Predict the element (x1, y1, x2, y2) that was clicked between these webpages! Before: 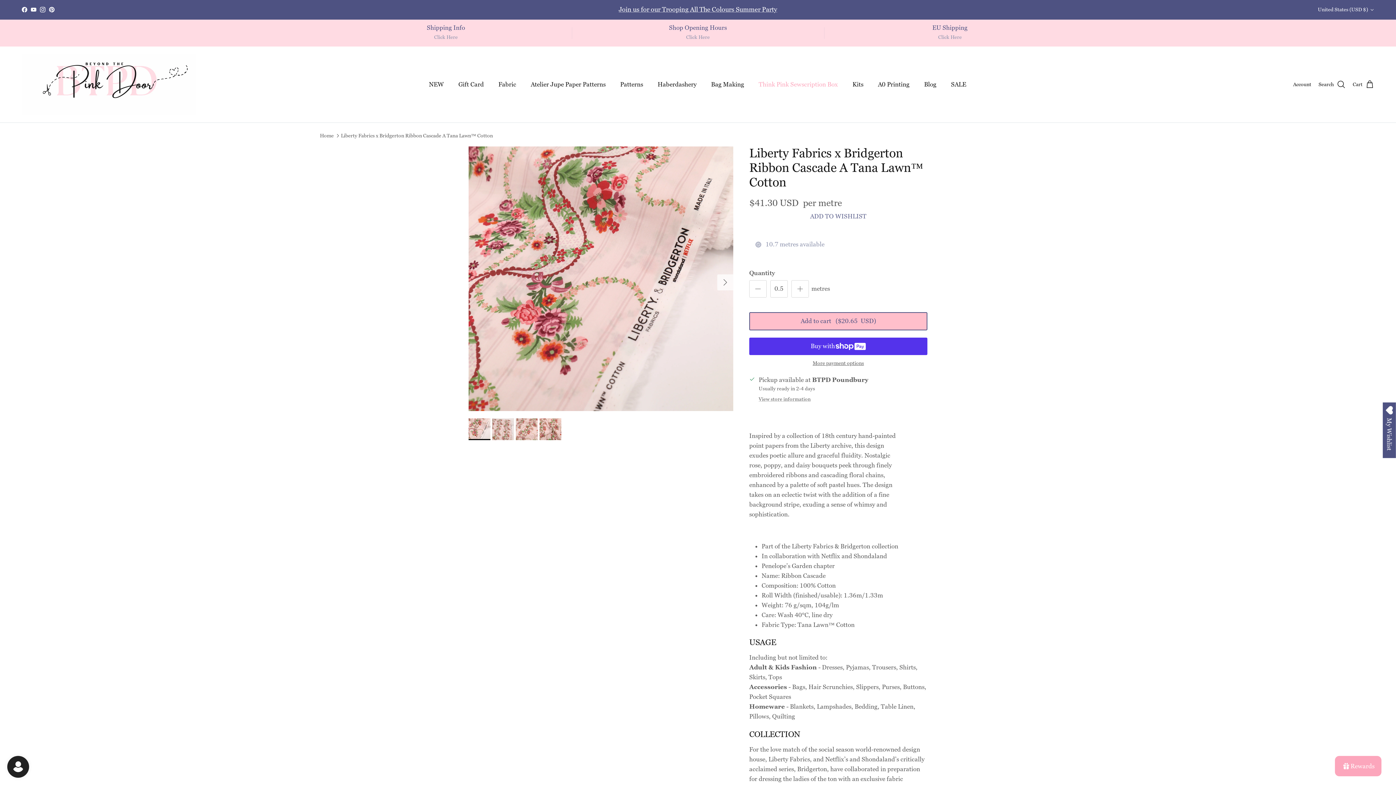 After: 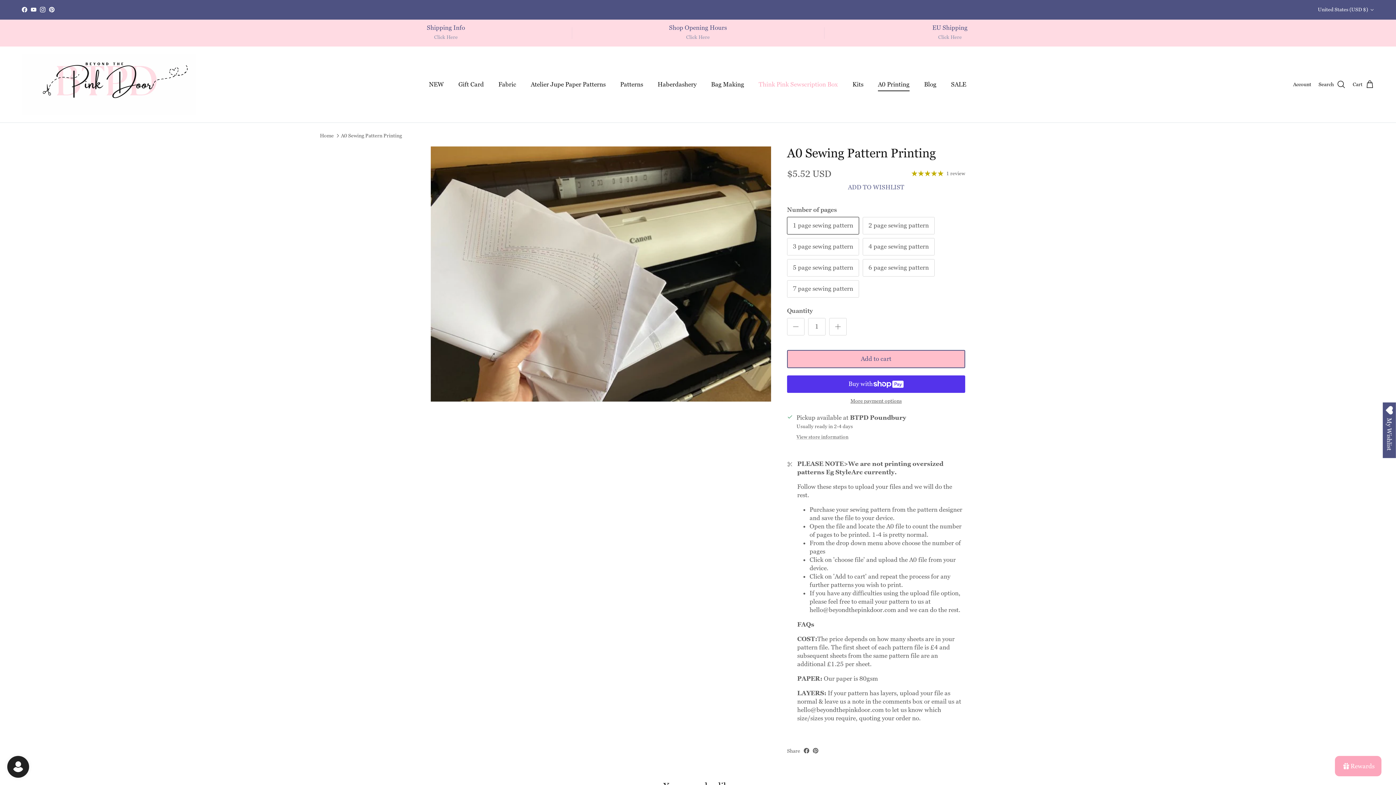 Action: bbox: (871, 71, 916, 96) label: A0 Printing